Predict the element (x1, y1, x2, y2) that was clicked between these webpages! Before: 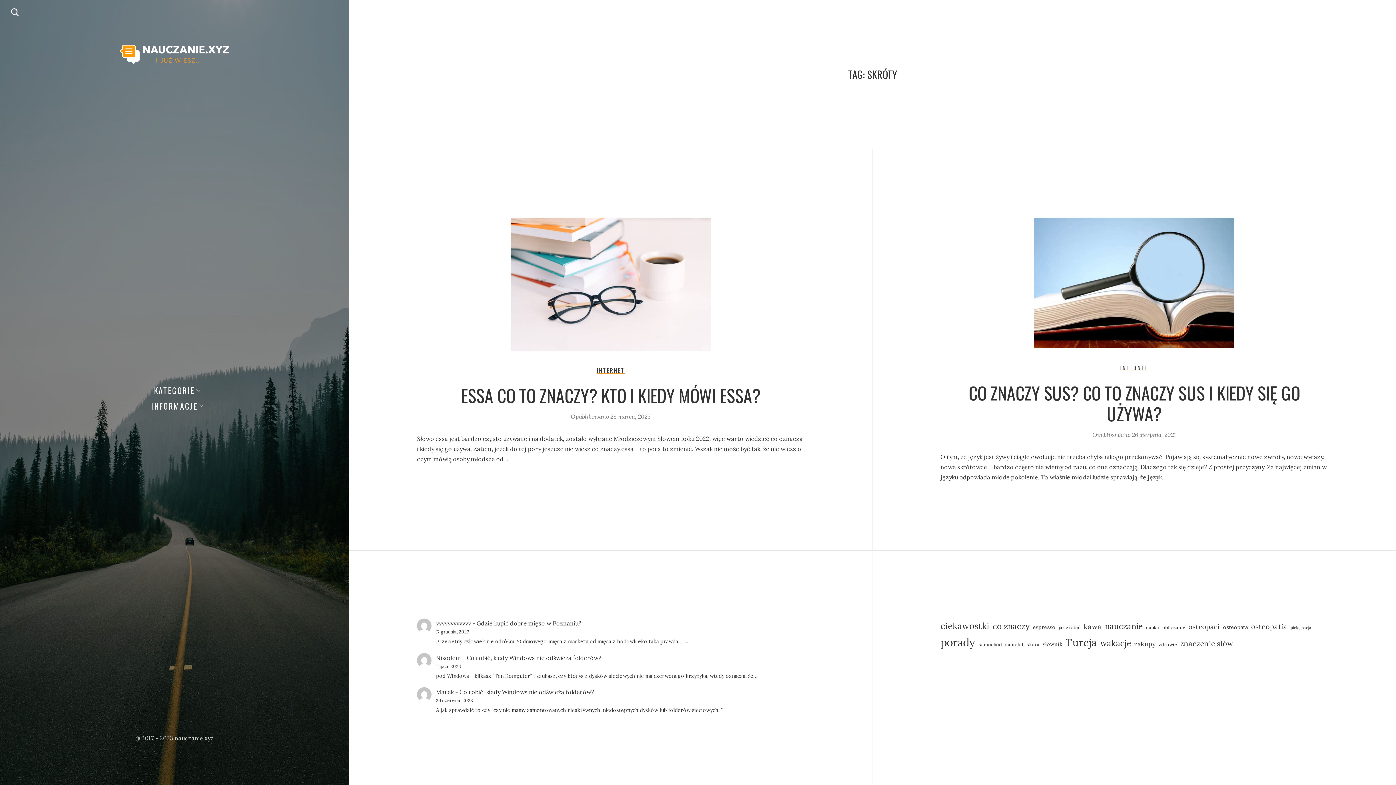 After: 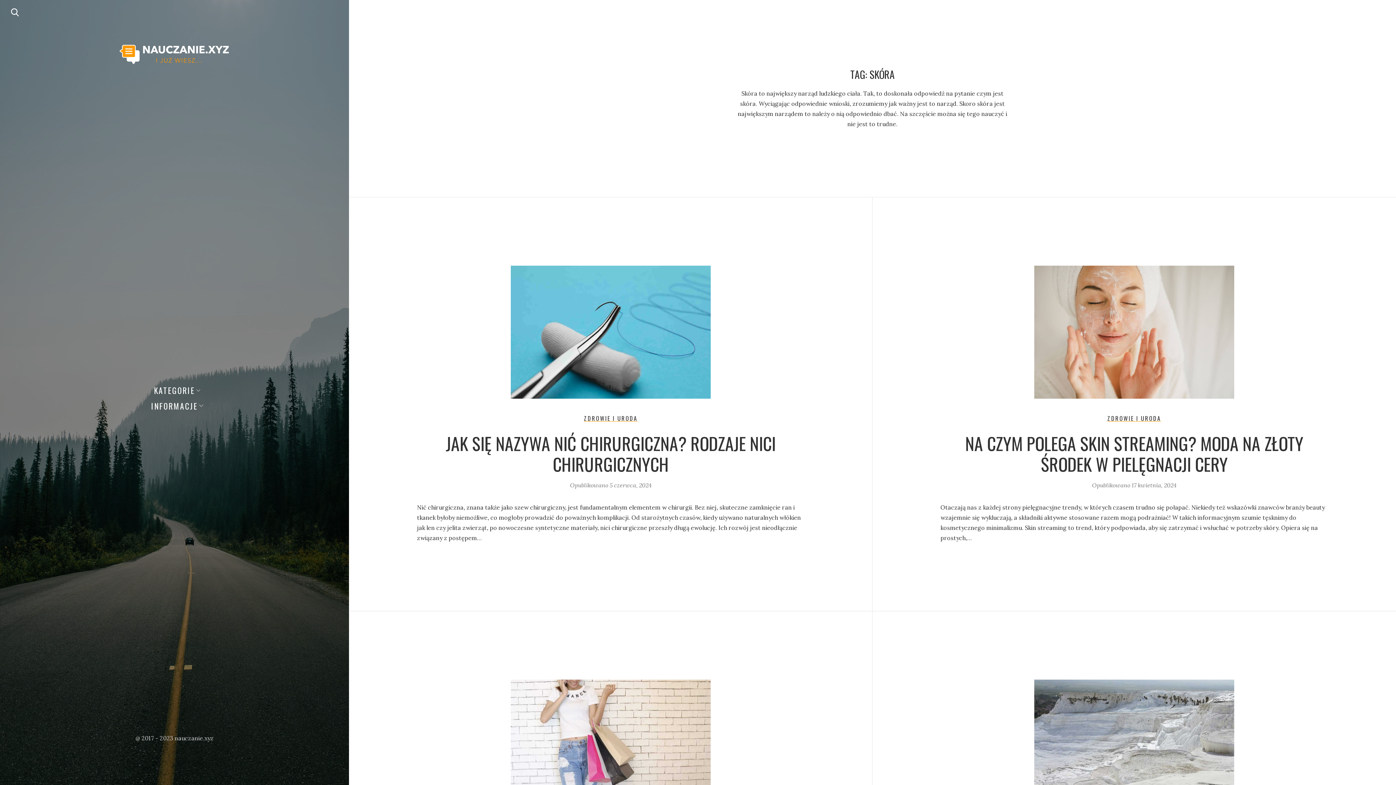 Action: label: skóra (5 elementów) bbox: (1026, 641, 1039, 648)